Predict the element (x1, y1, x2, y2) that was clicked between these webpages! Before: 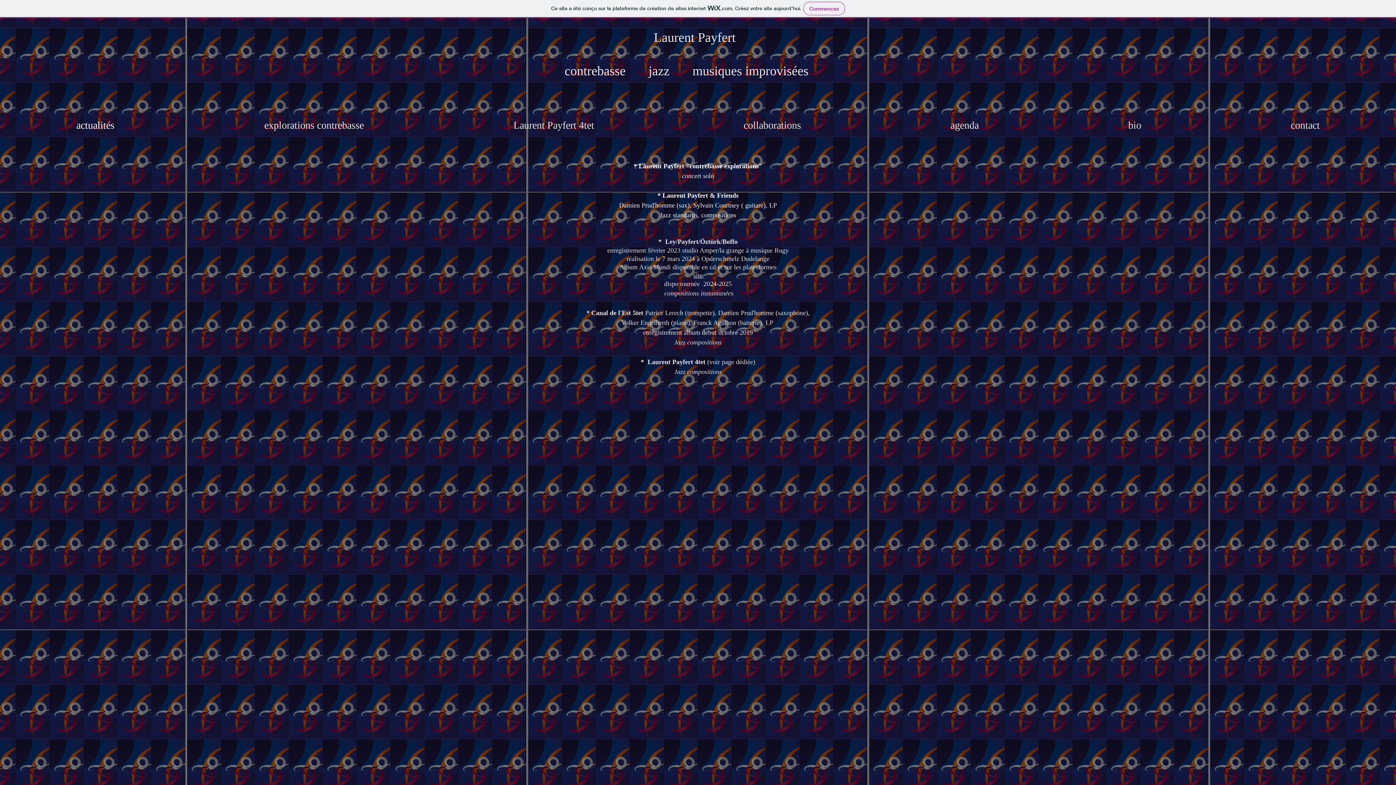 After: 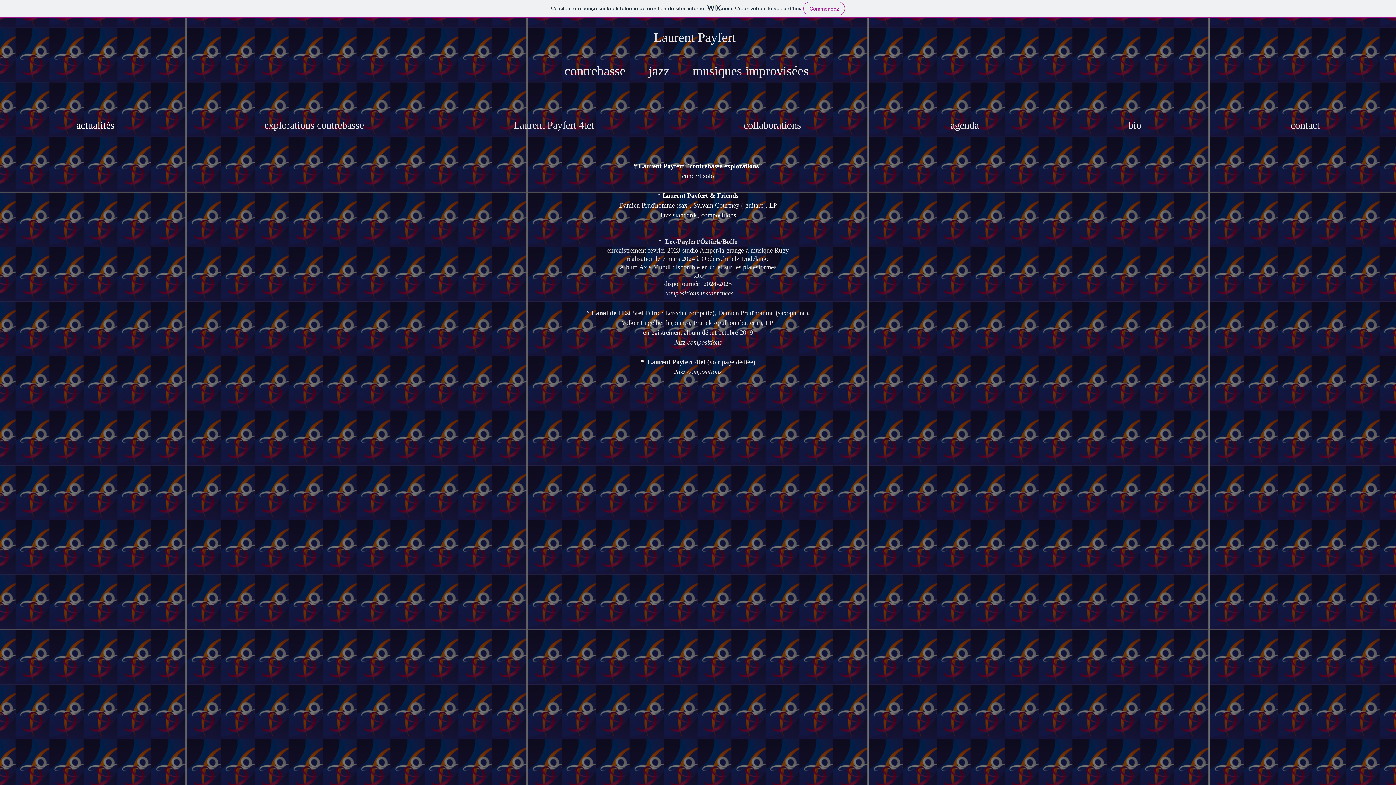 Action: label: actualités bbox: (1, 110, 189, 140)